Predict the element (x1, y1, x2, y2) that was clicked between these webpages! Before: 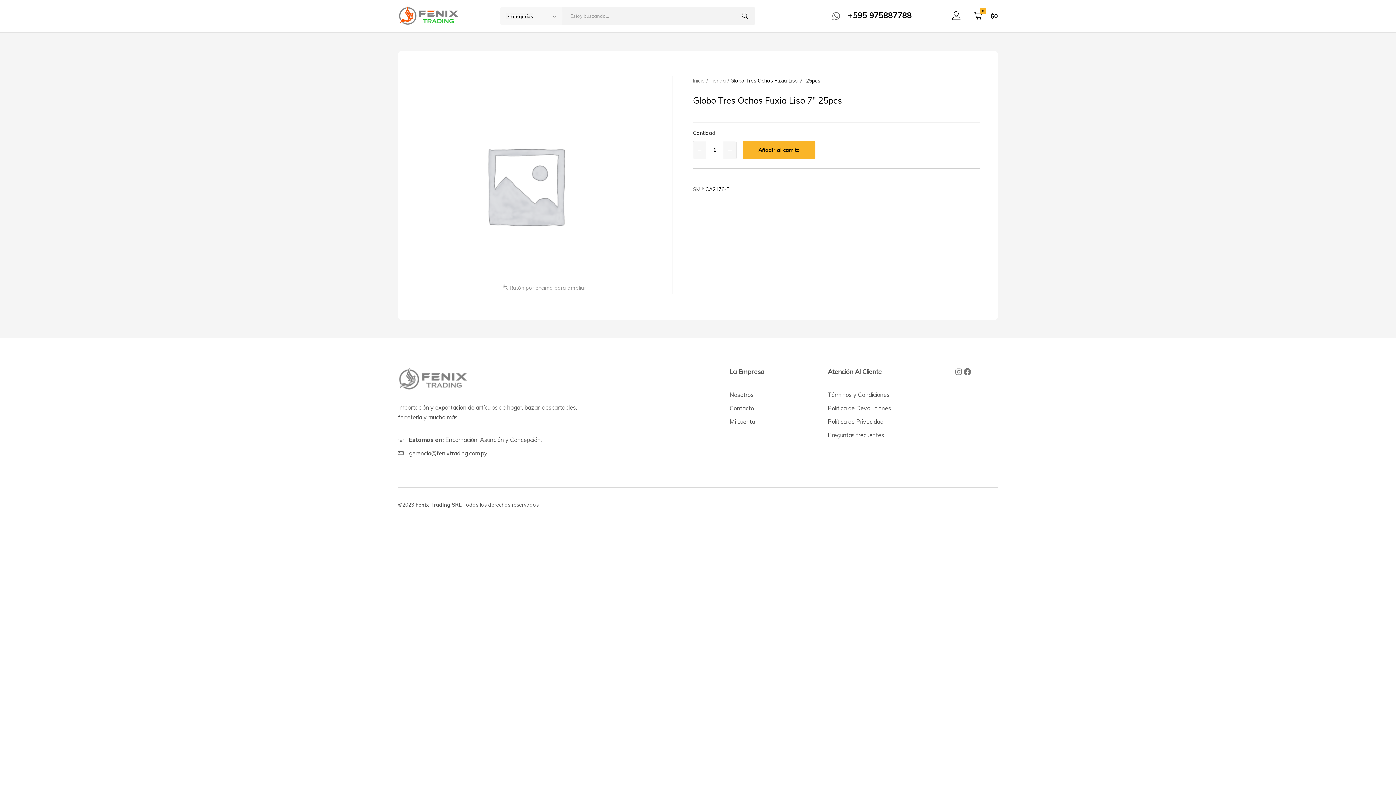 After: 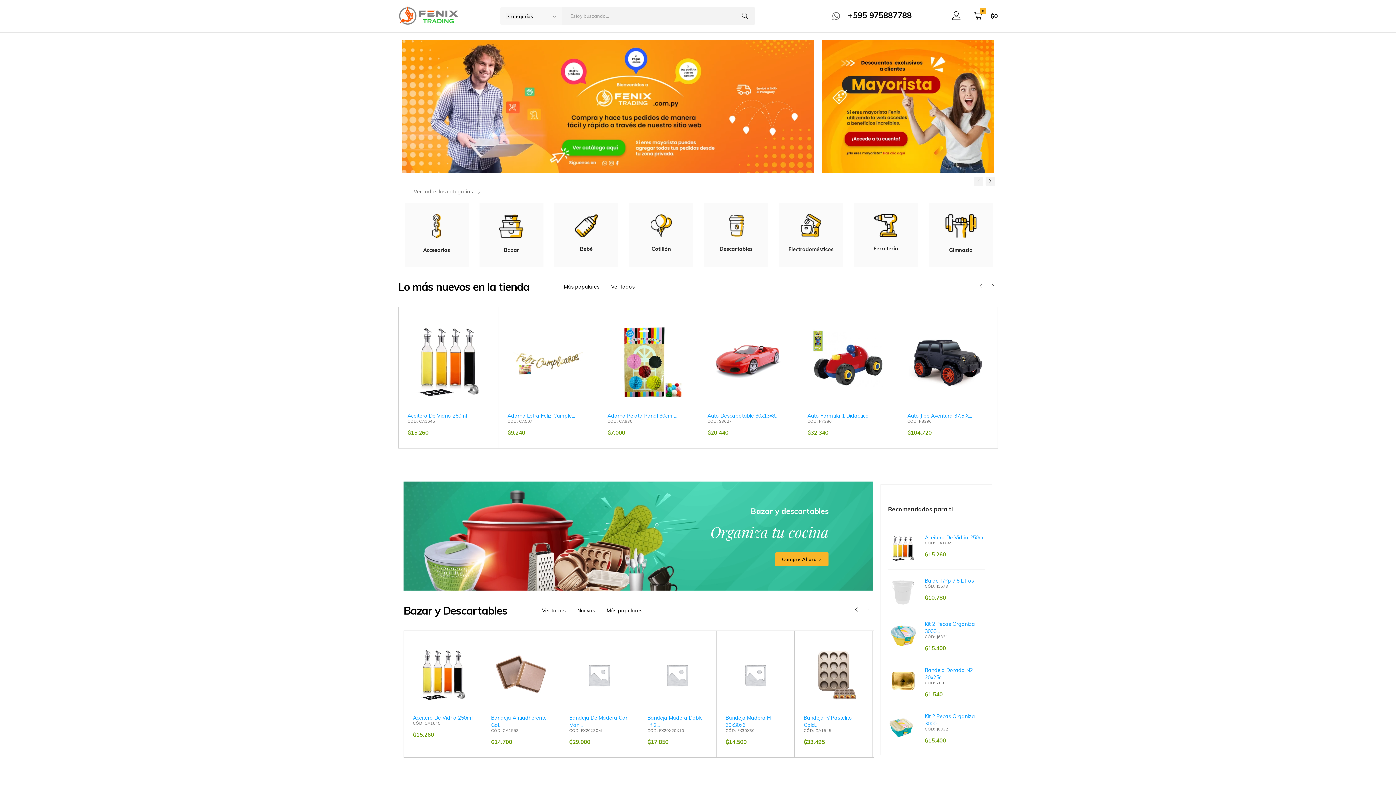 Action: label: Inicio bbox: (693, 77, 705, 83)